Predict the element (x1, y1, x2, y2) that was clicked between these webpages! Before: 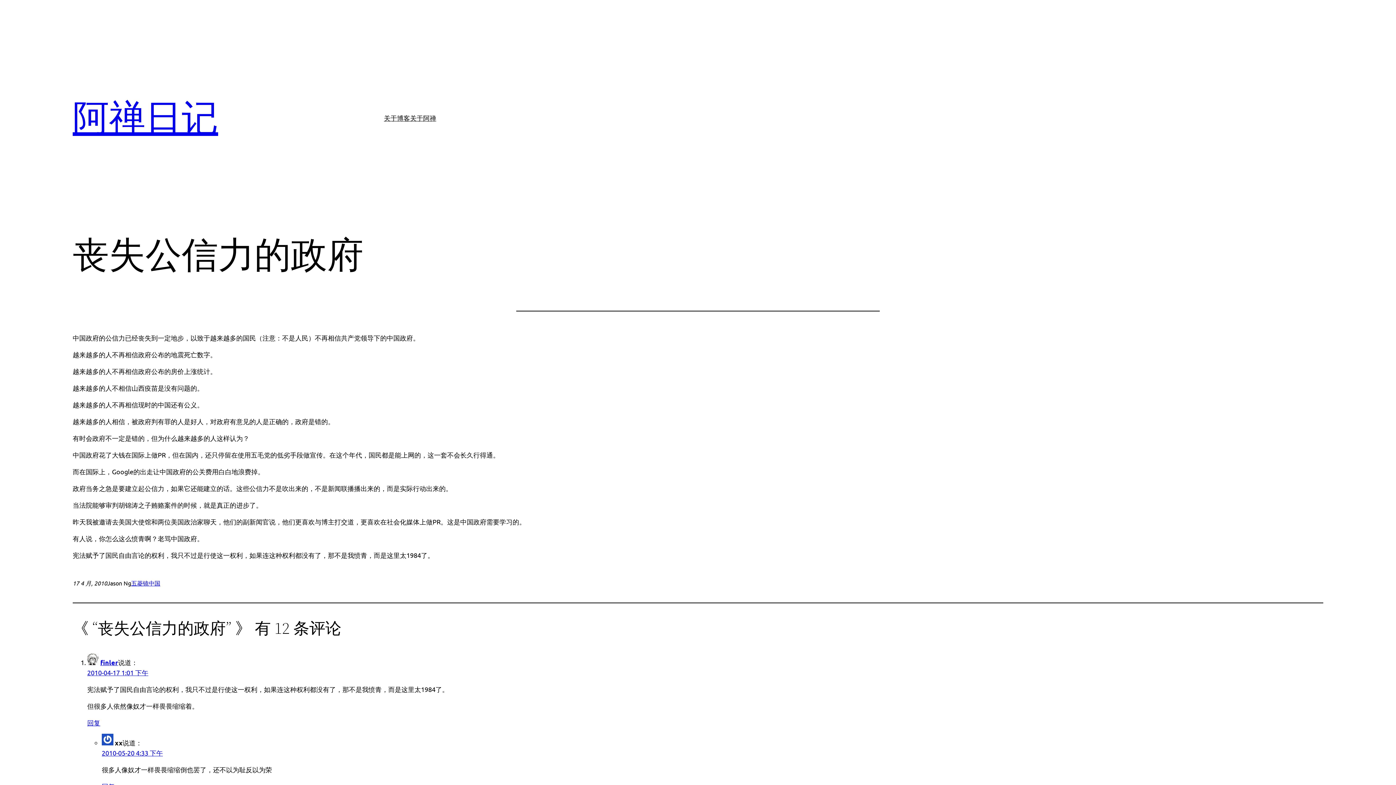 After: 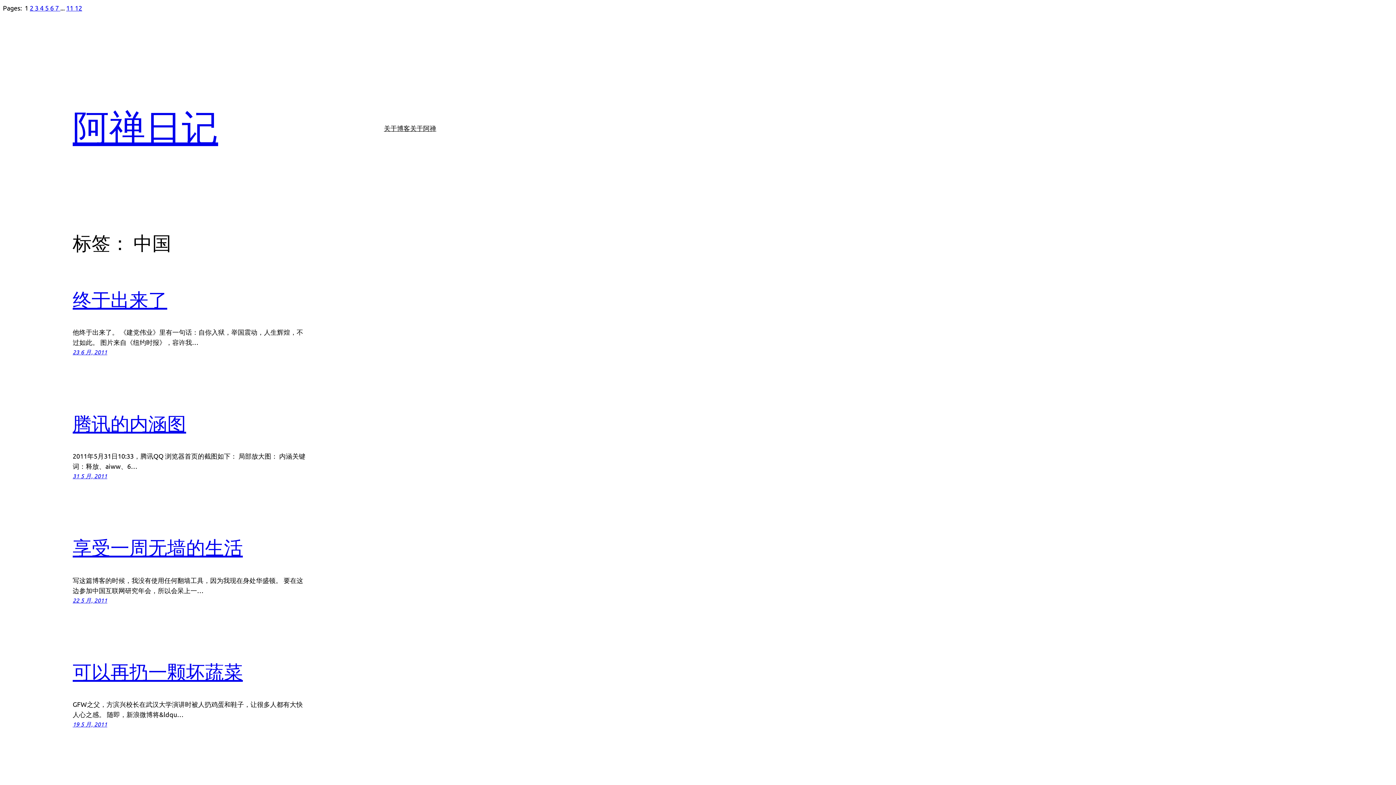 Action: bbox: (148, 579, 160, 586) label: 中国